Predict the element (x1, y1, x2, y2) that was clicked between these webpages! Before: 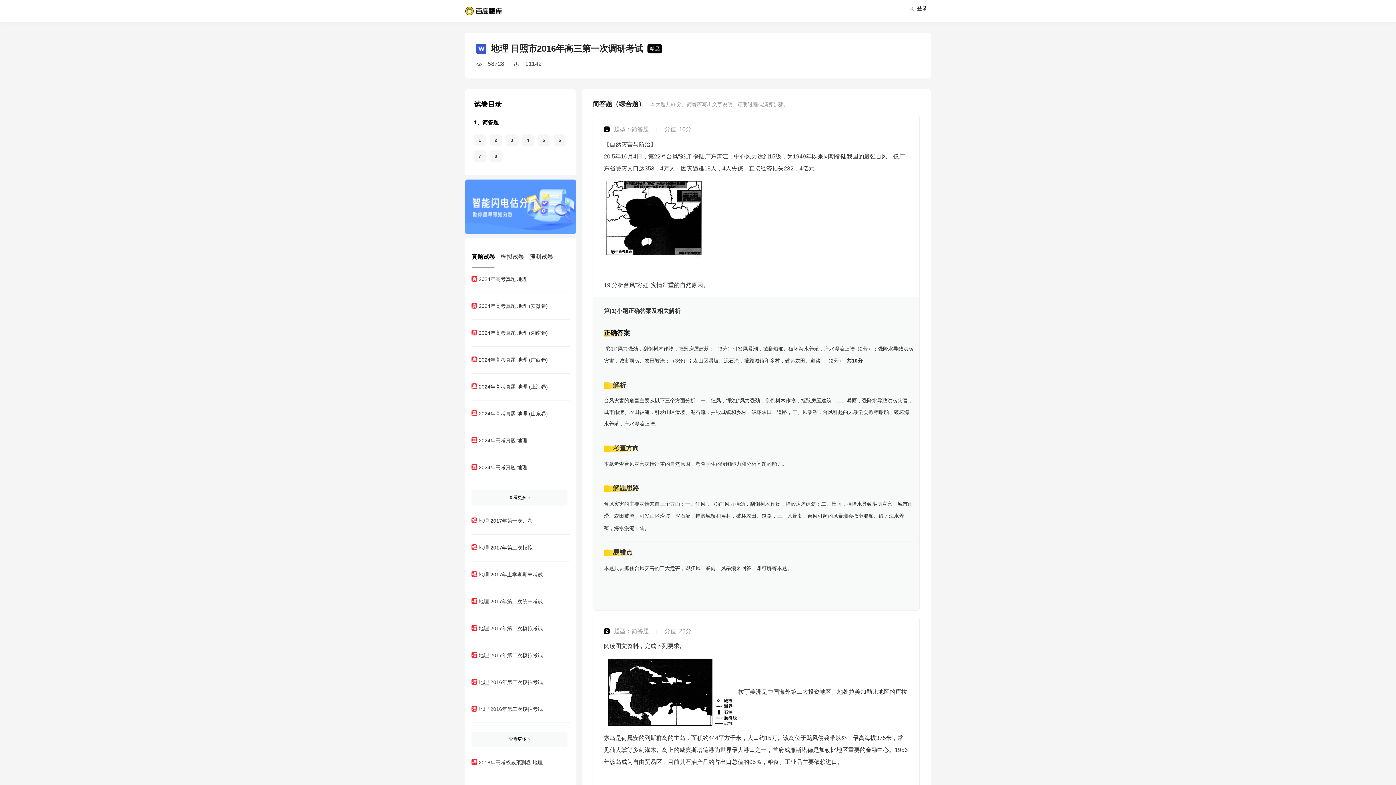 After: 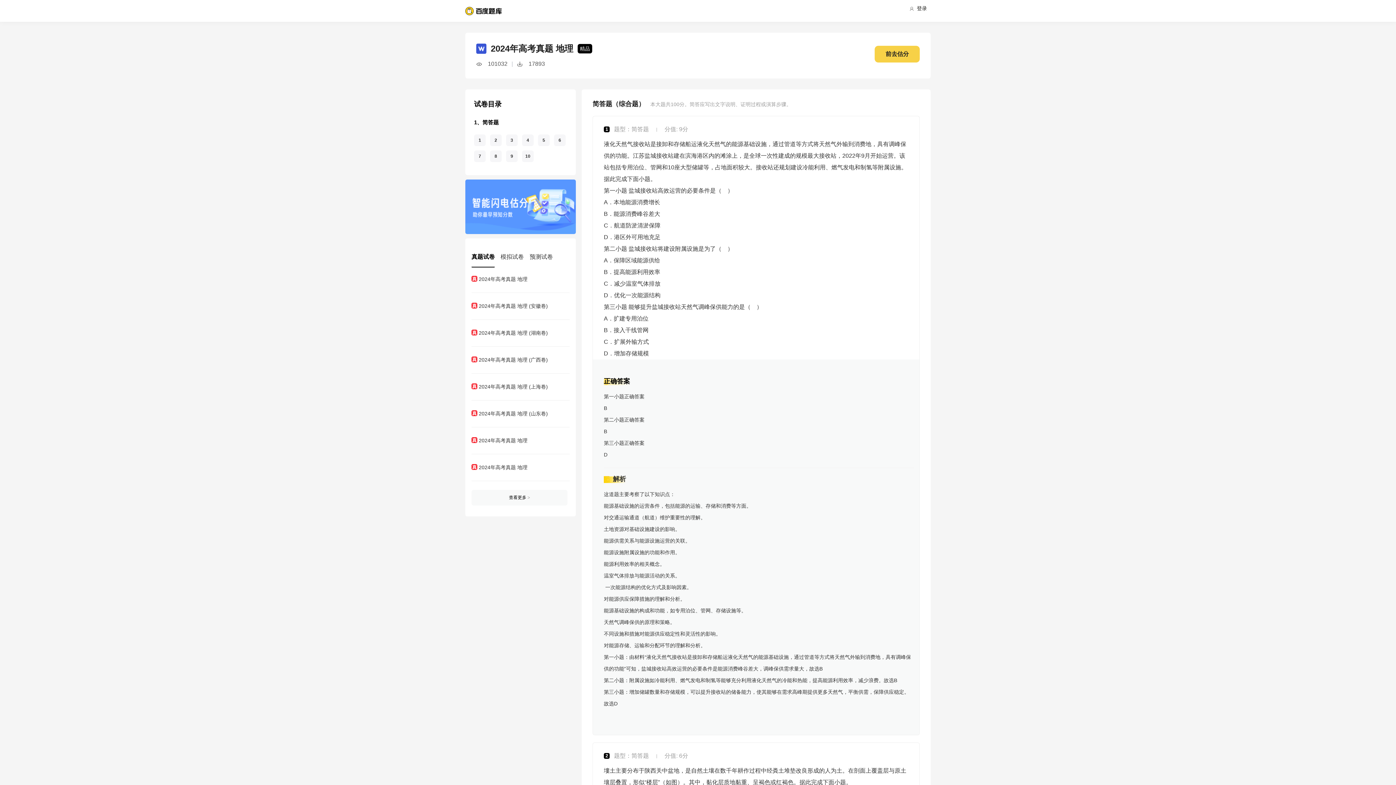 Action: bbox: (471, 463, 567, 472) label: 2024年高考真题 地理